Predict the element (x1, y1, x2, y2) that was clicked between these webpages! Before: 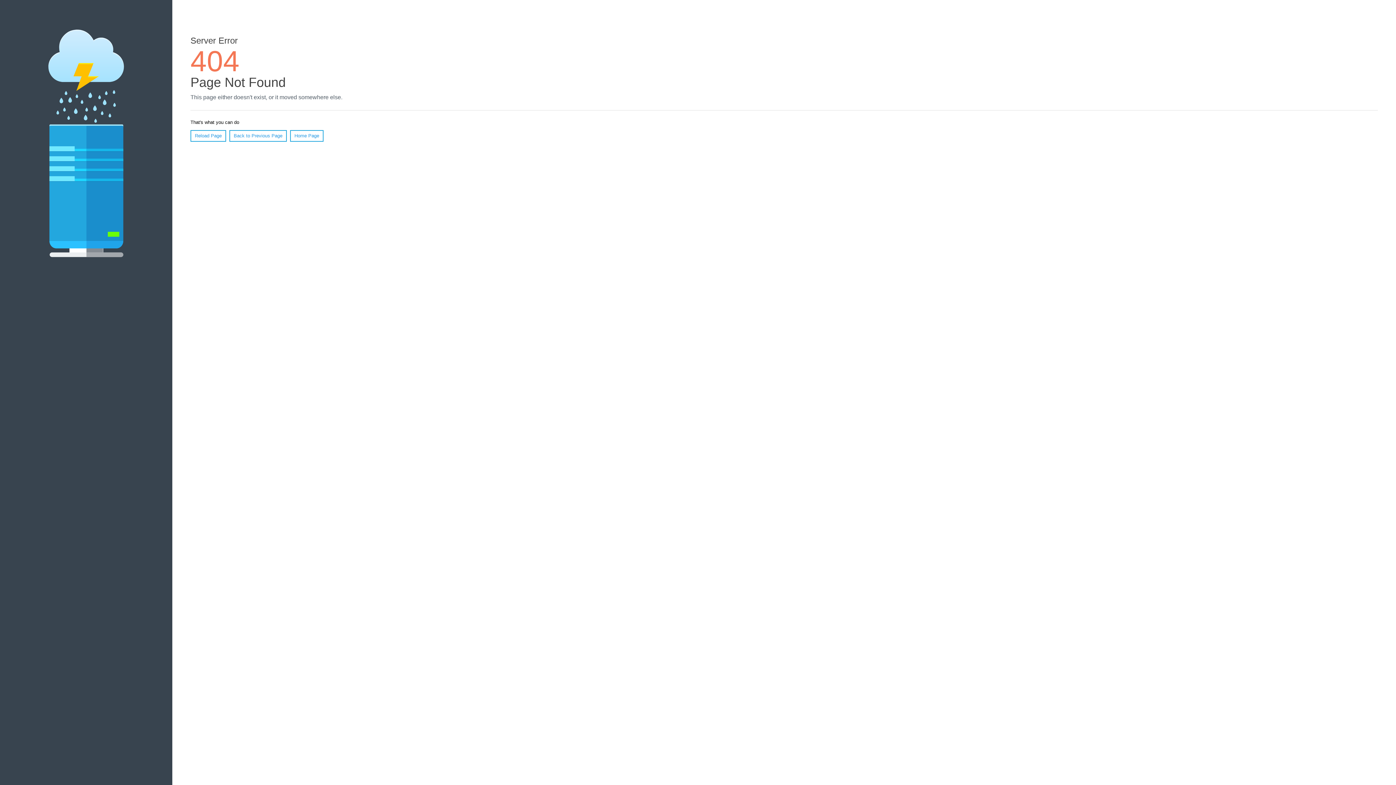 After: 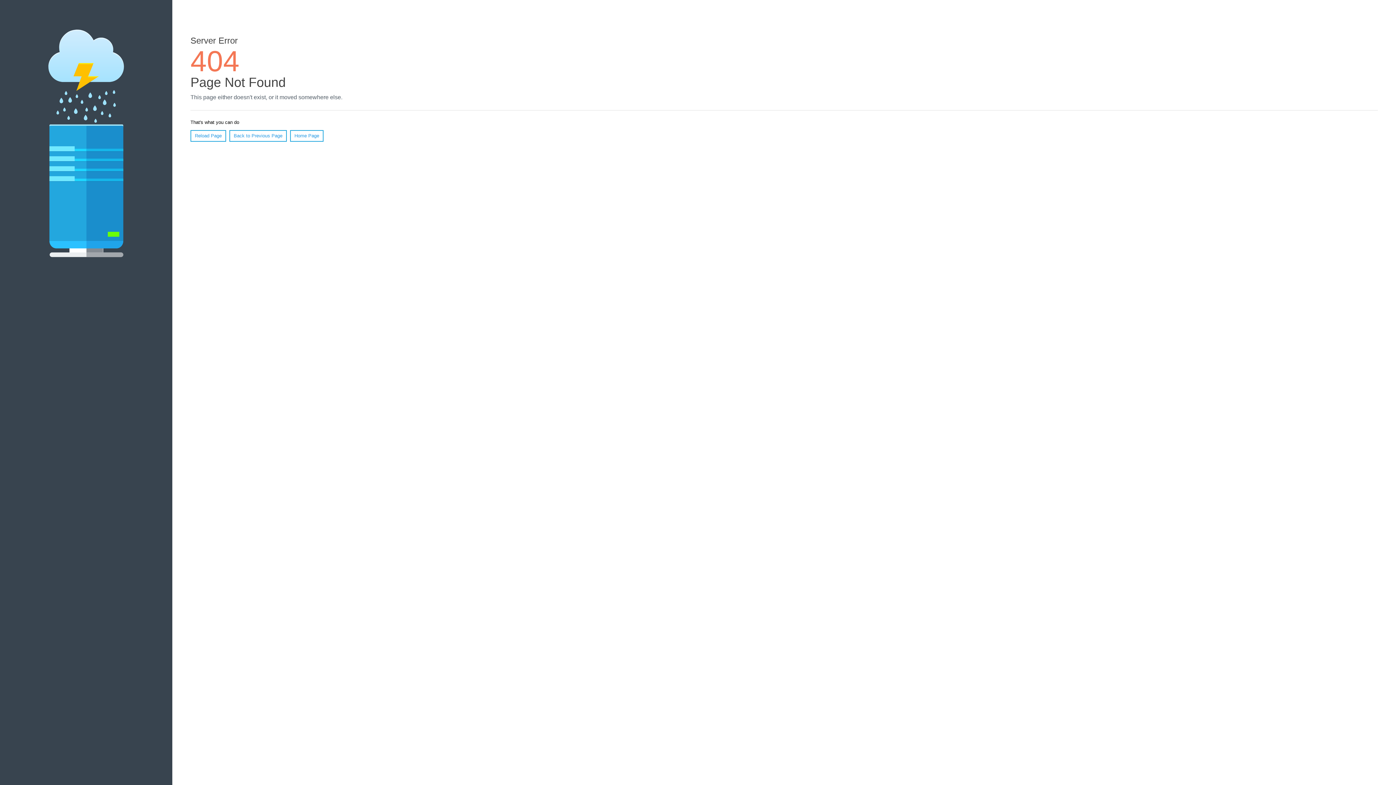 Action: bbox: (190, 130, 226, 141) label: Reload Page